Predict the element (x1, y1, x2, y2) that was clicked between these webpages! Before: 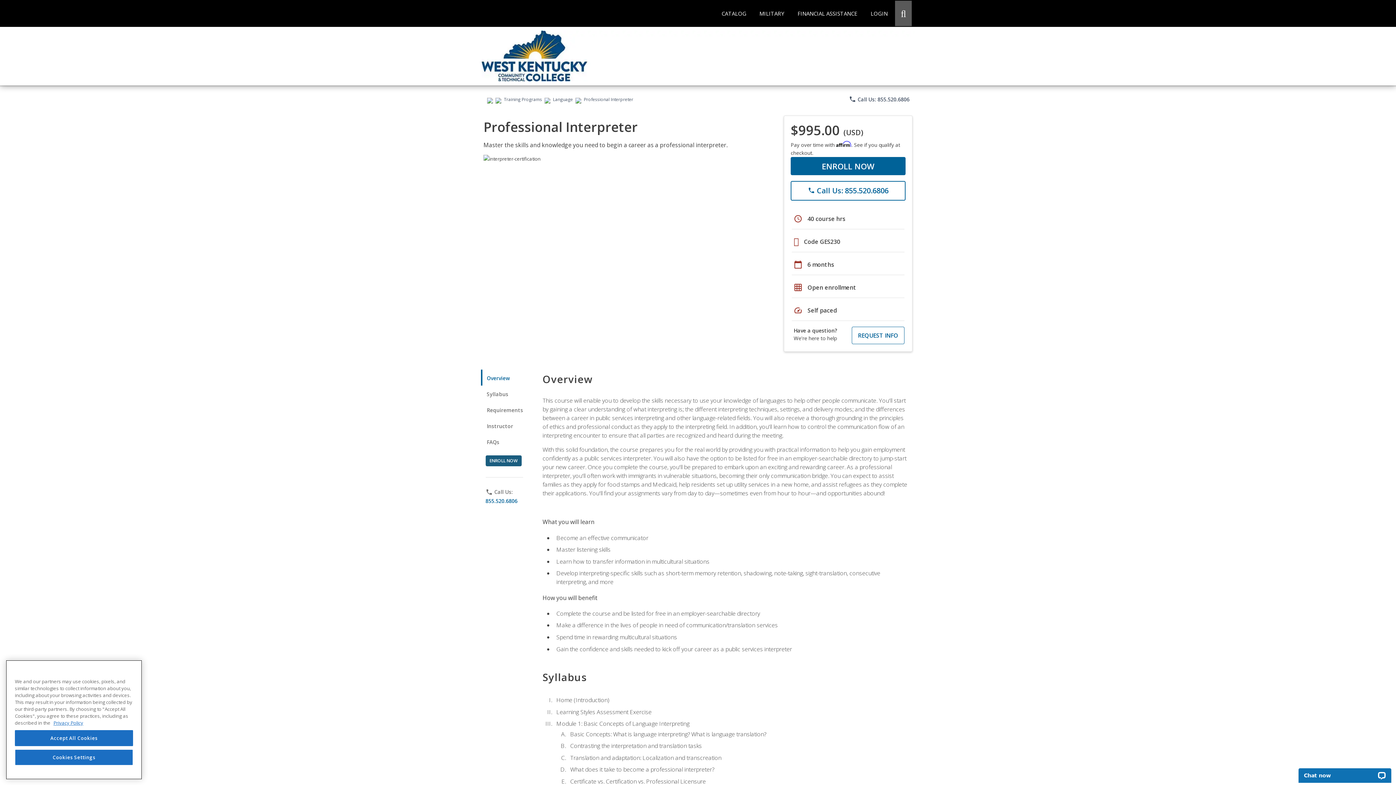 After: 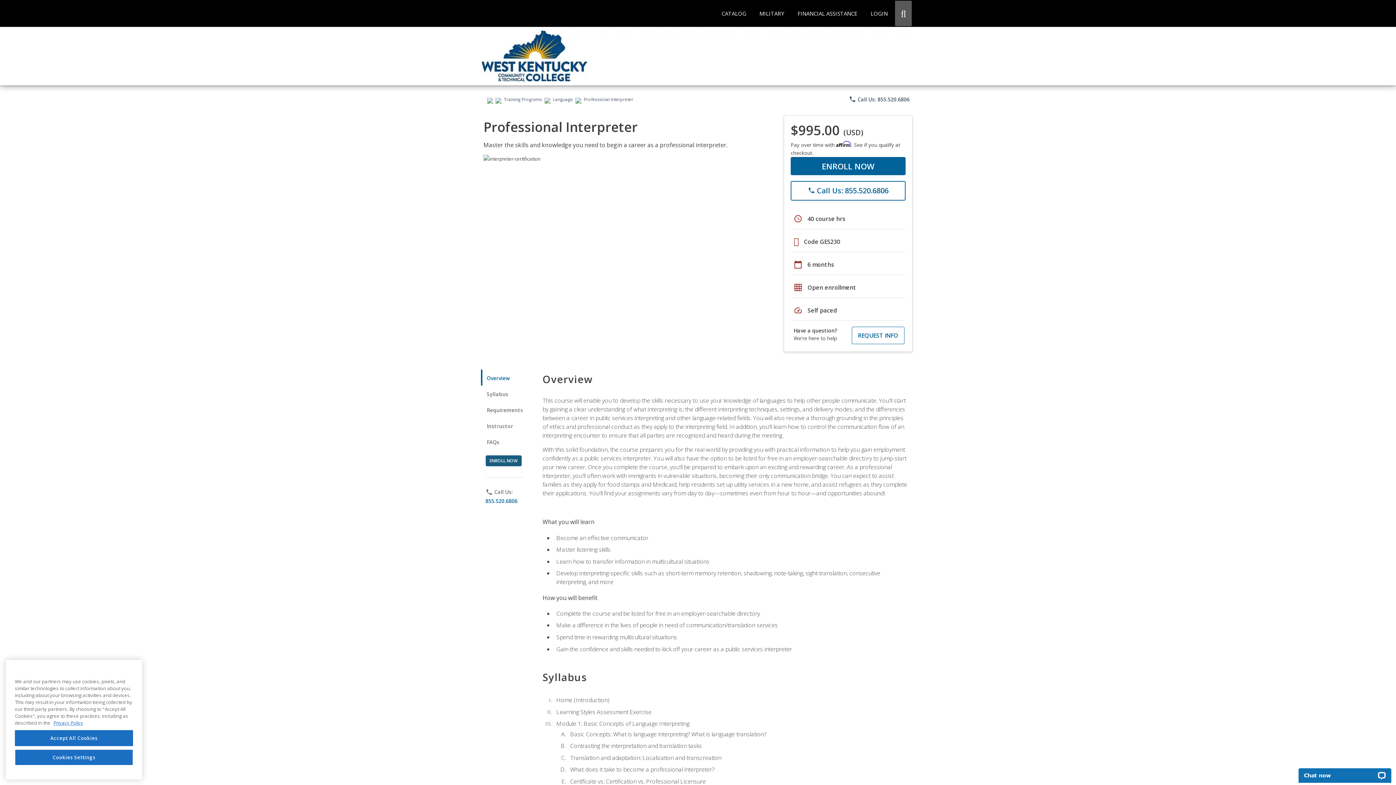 Action: label: 855.520.6806 bbox: (485, 497, 536, 505)